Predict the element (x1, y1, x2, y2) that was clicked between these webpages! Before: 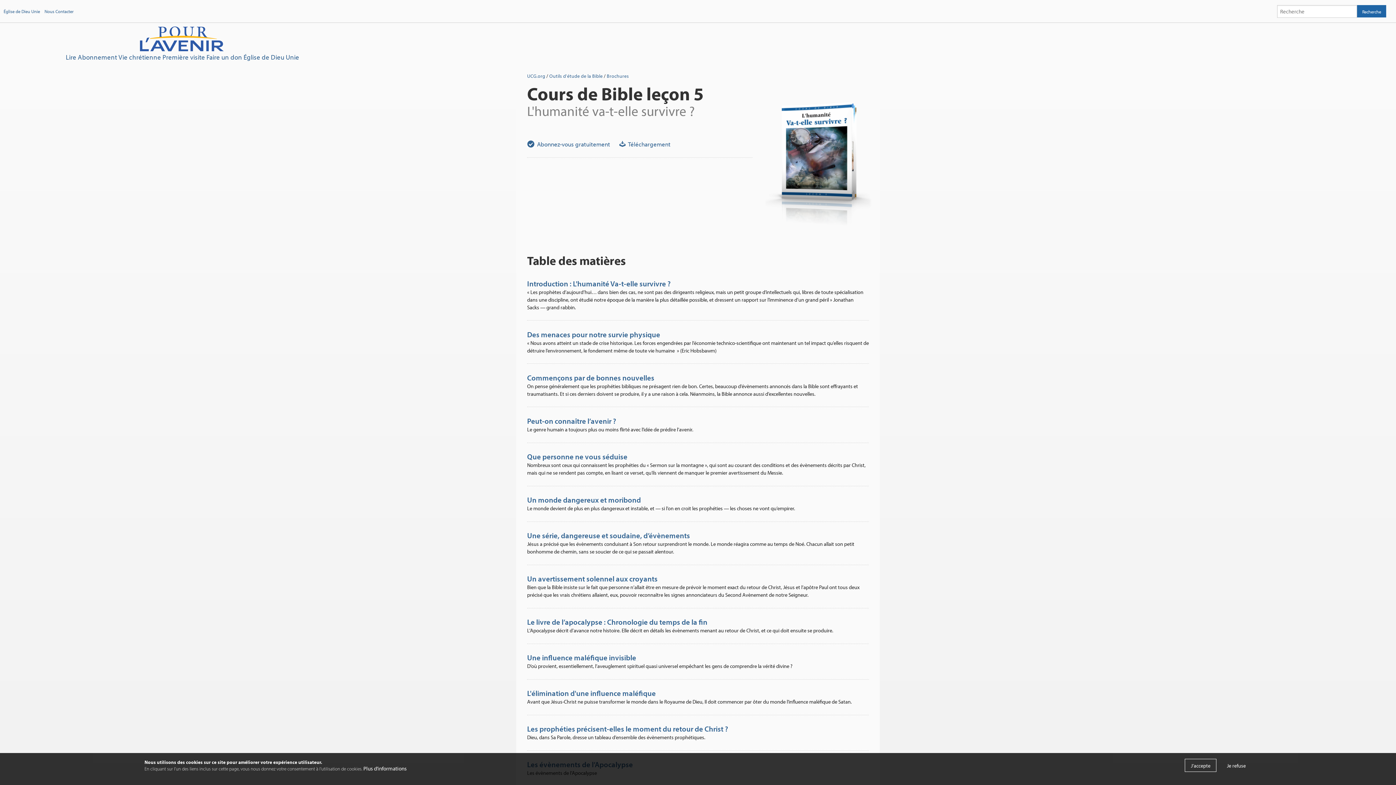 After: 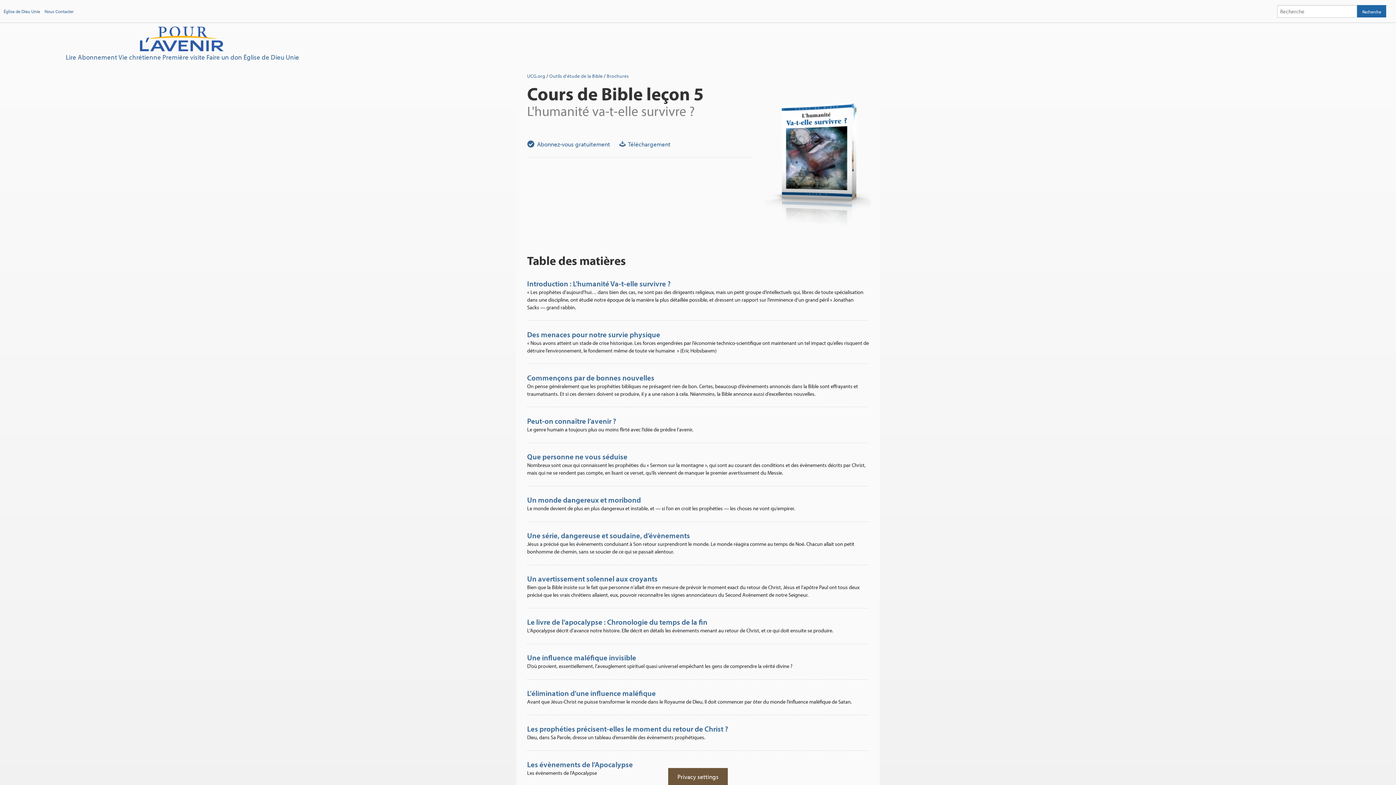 Action: label: J’accepte bbox: (1185, 759, 1216, 772)